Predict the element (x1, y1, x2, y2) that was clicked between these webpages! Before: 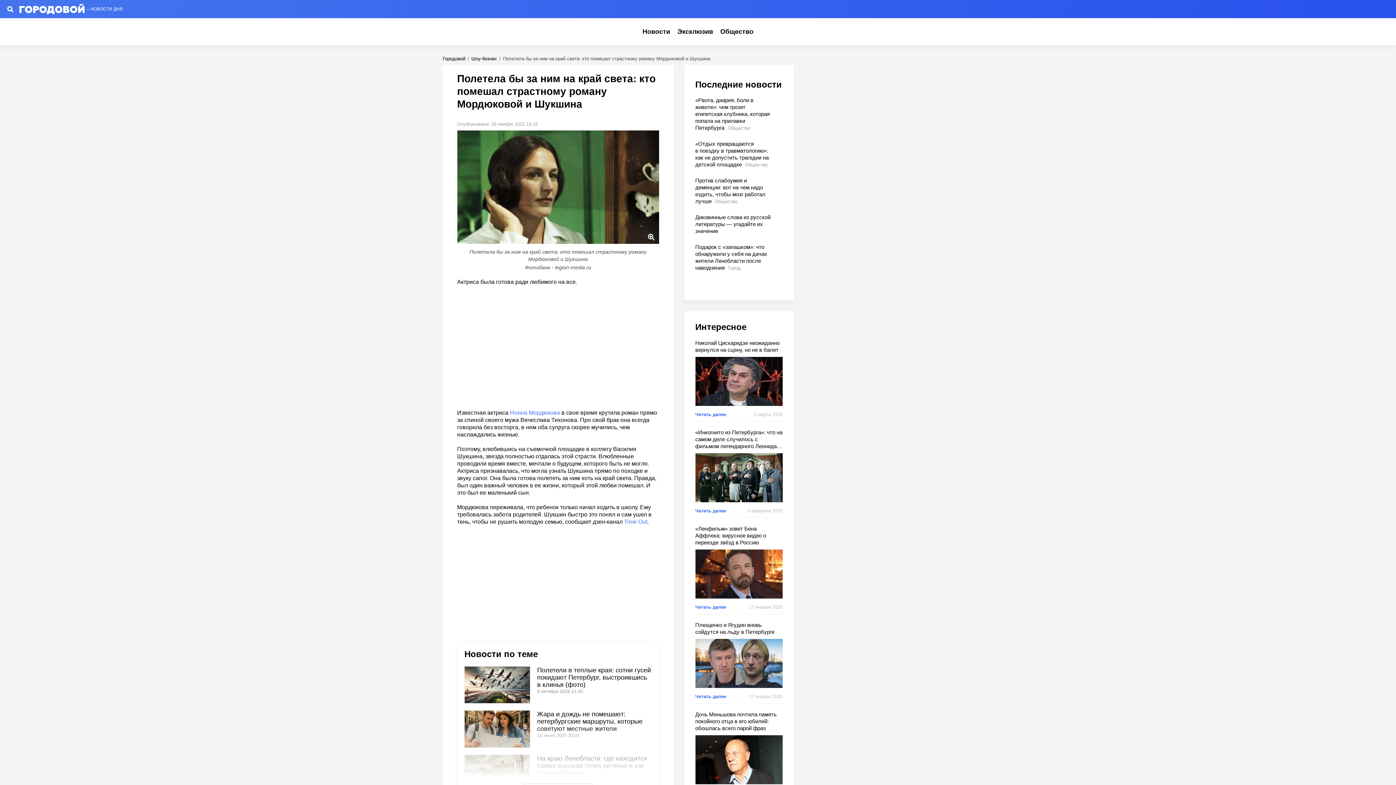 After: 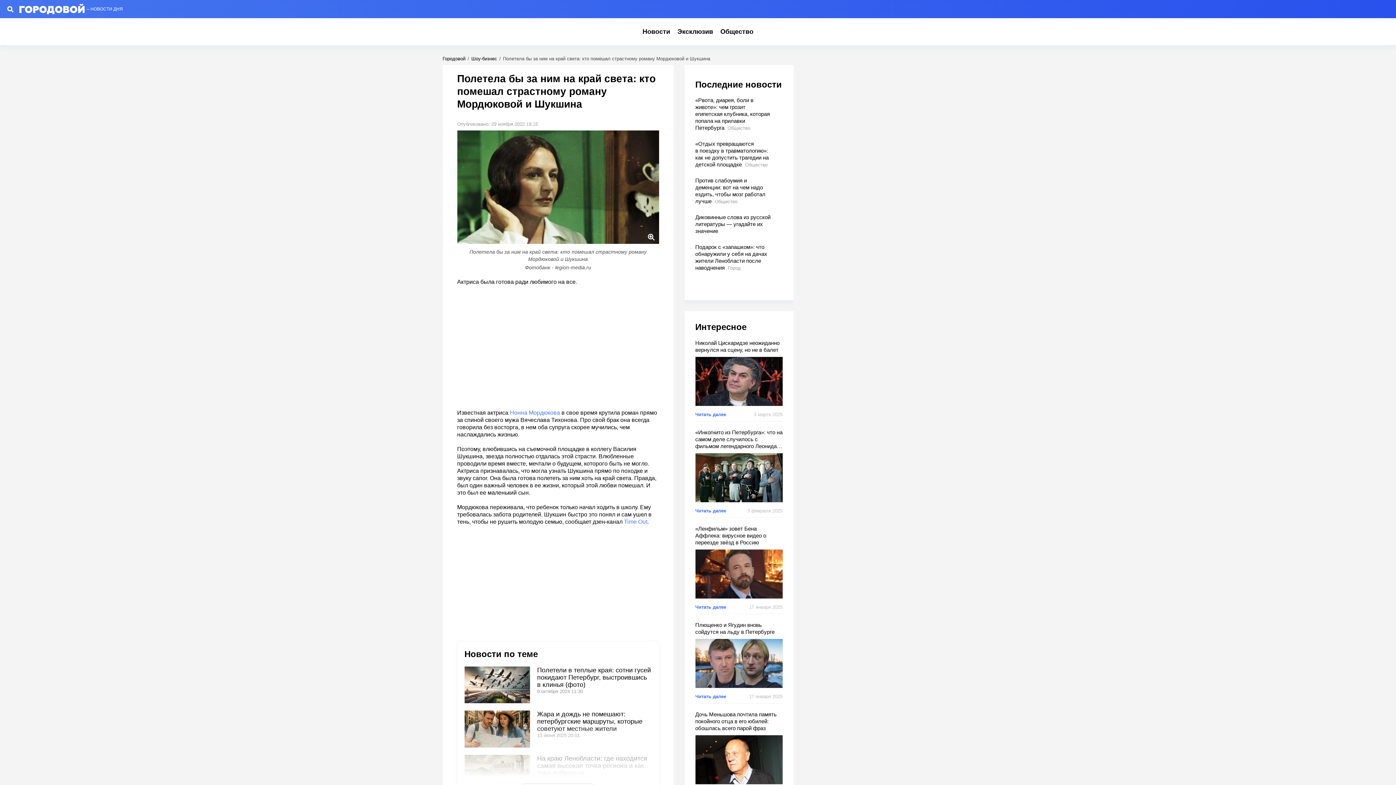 Action: label: Time Out bbox: (624, 518, 647, 525)